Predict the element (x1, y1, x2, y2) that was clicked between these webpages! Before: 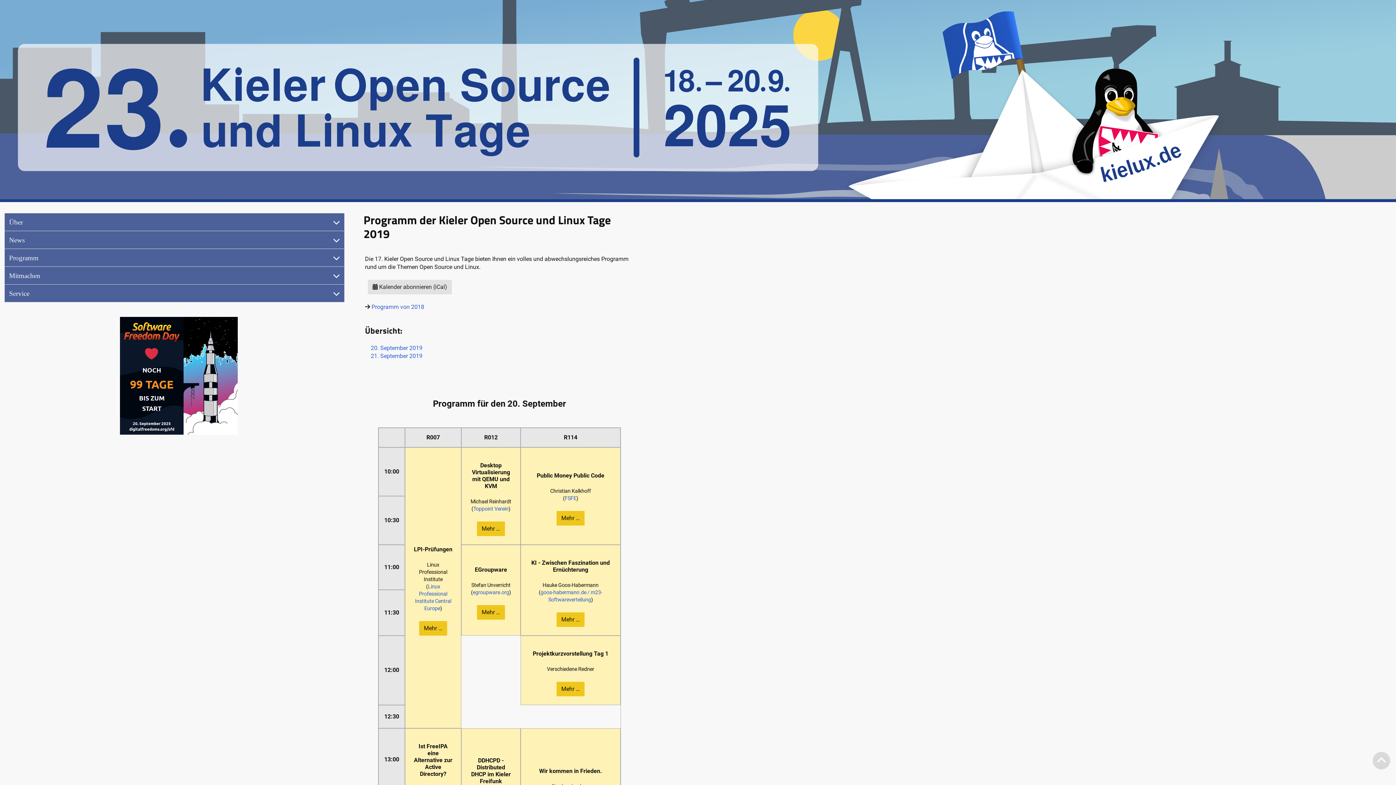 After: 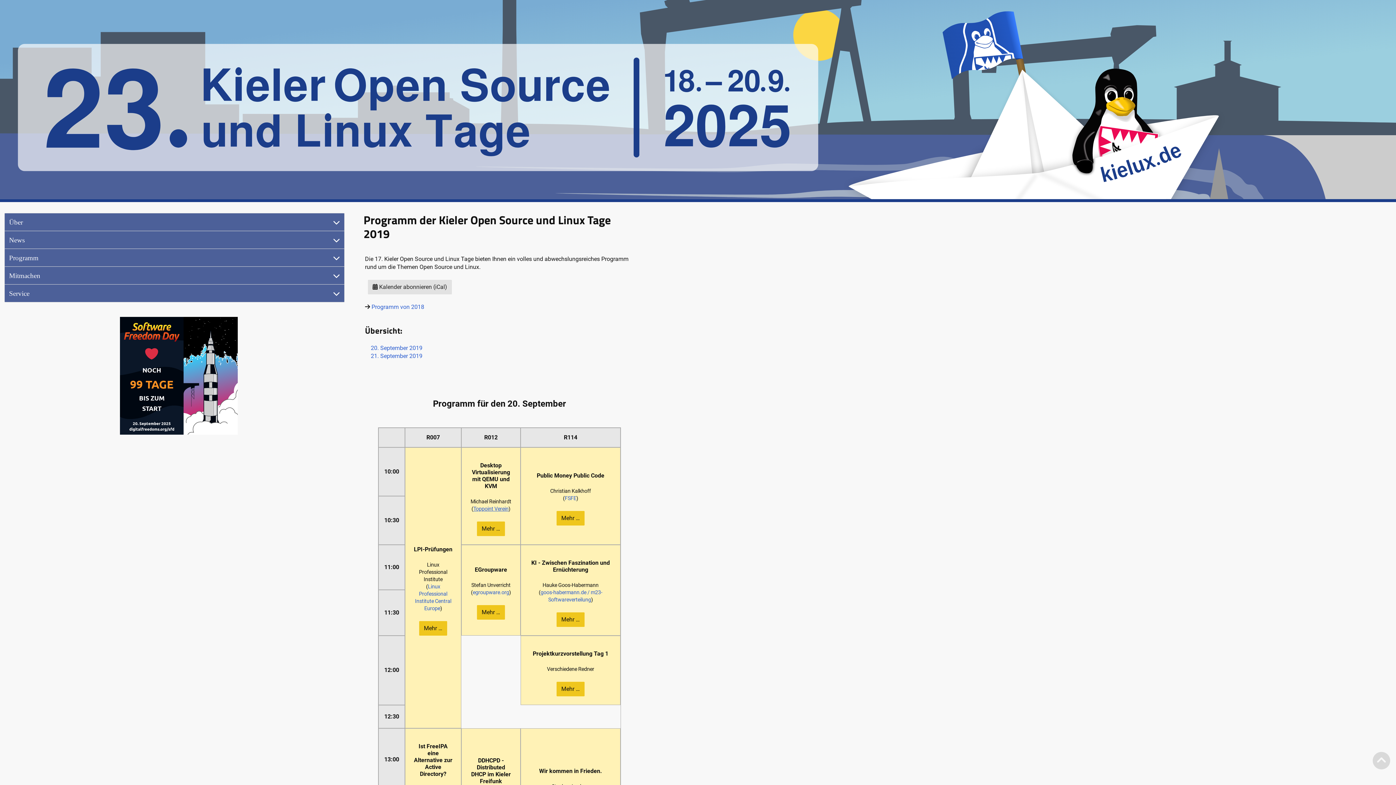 Action: label: Toppoint Verein bbox: (473, 506, 508, 512)